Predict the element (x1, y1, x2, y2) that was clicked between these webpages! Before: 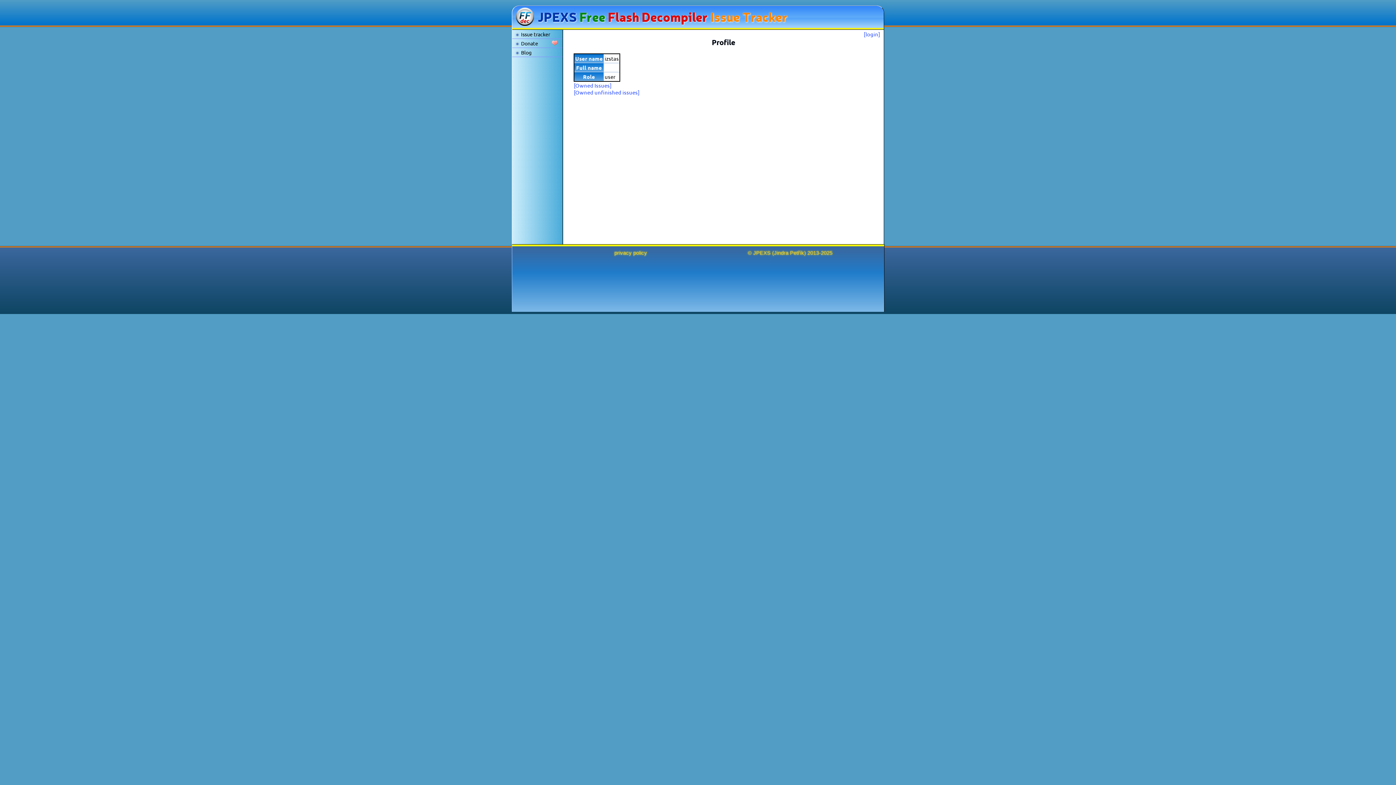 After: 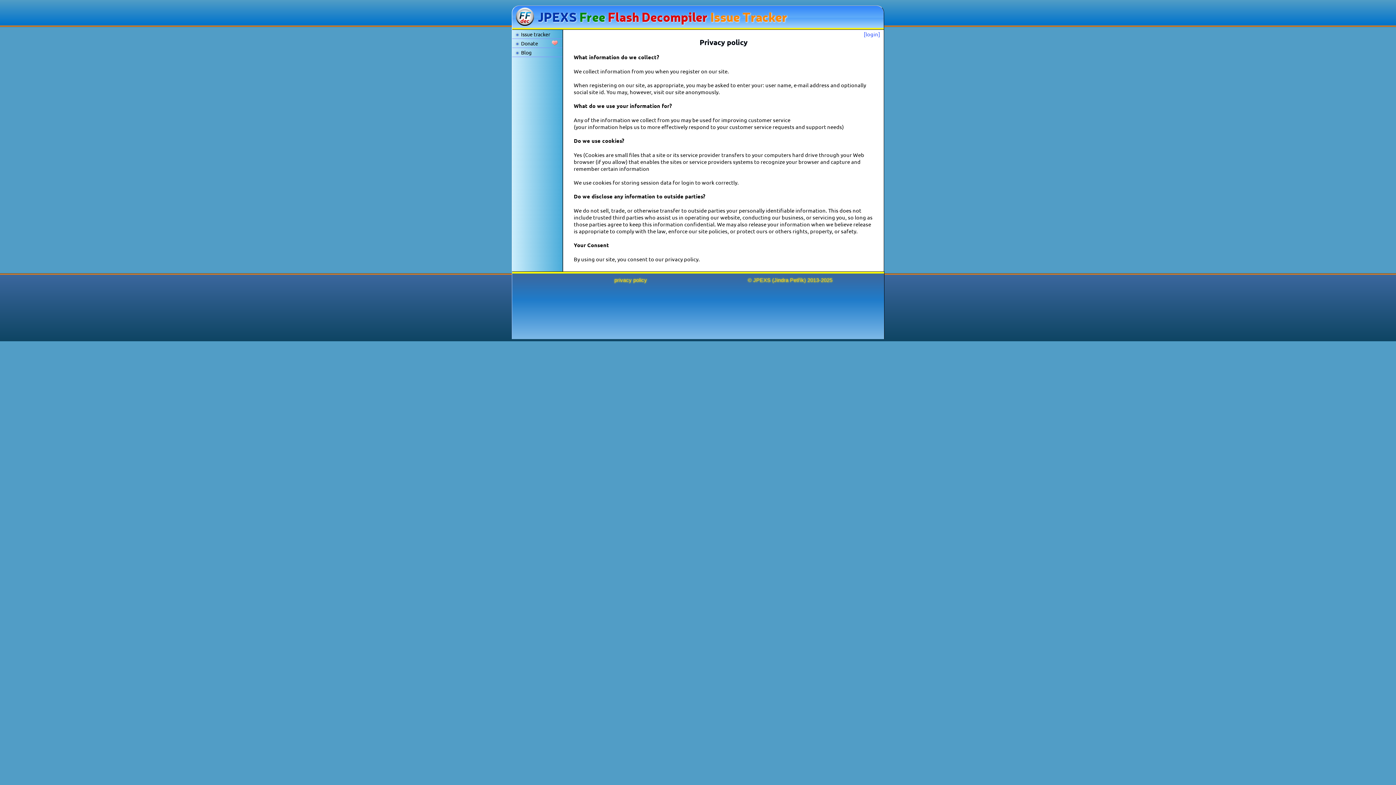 Action: bbox: (614, 250, 647, 255) label: privacy policy